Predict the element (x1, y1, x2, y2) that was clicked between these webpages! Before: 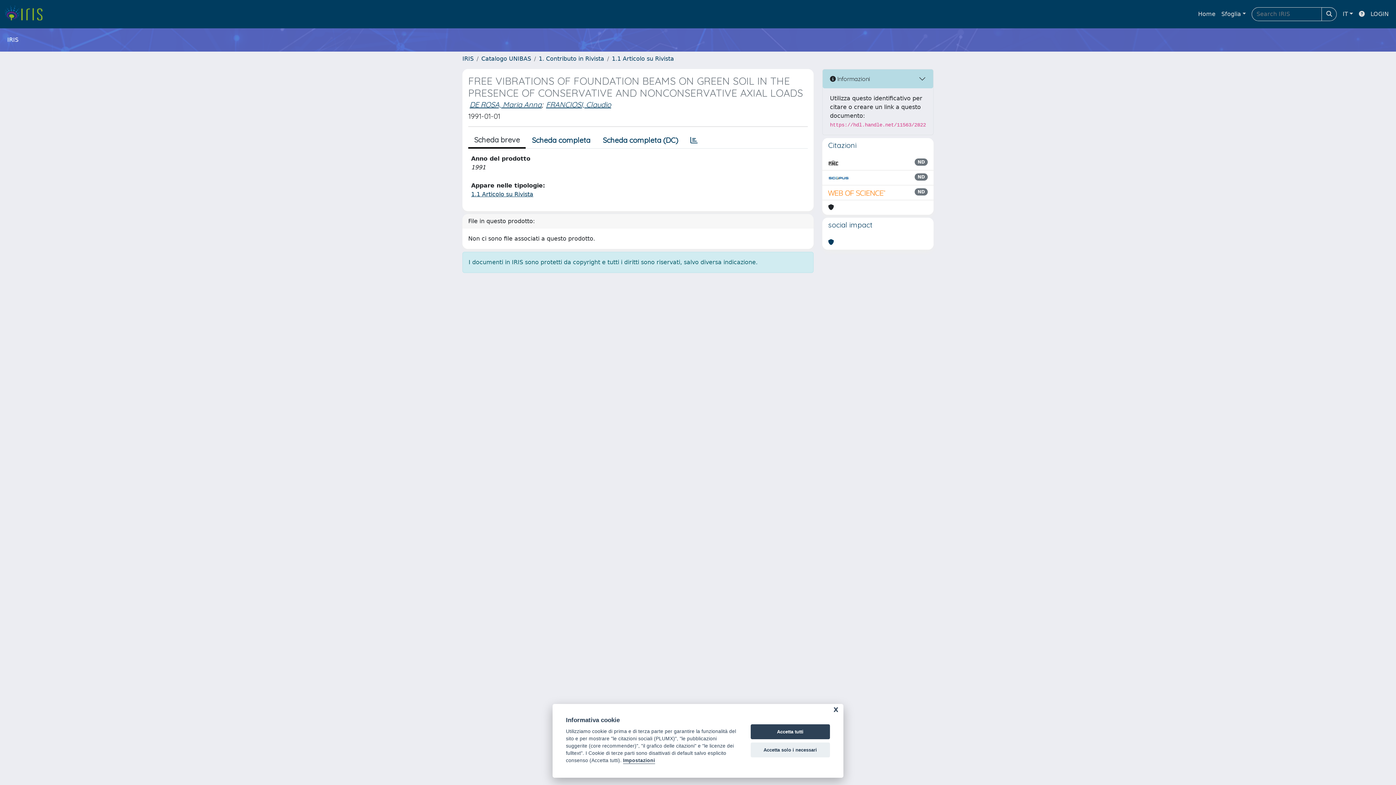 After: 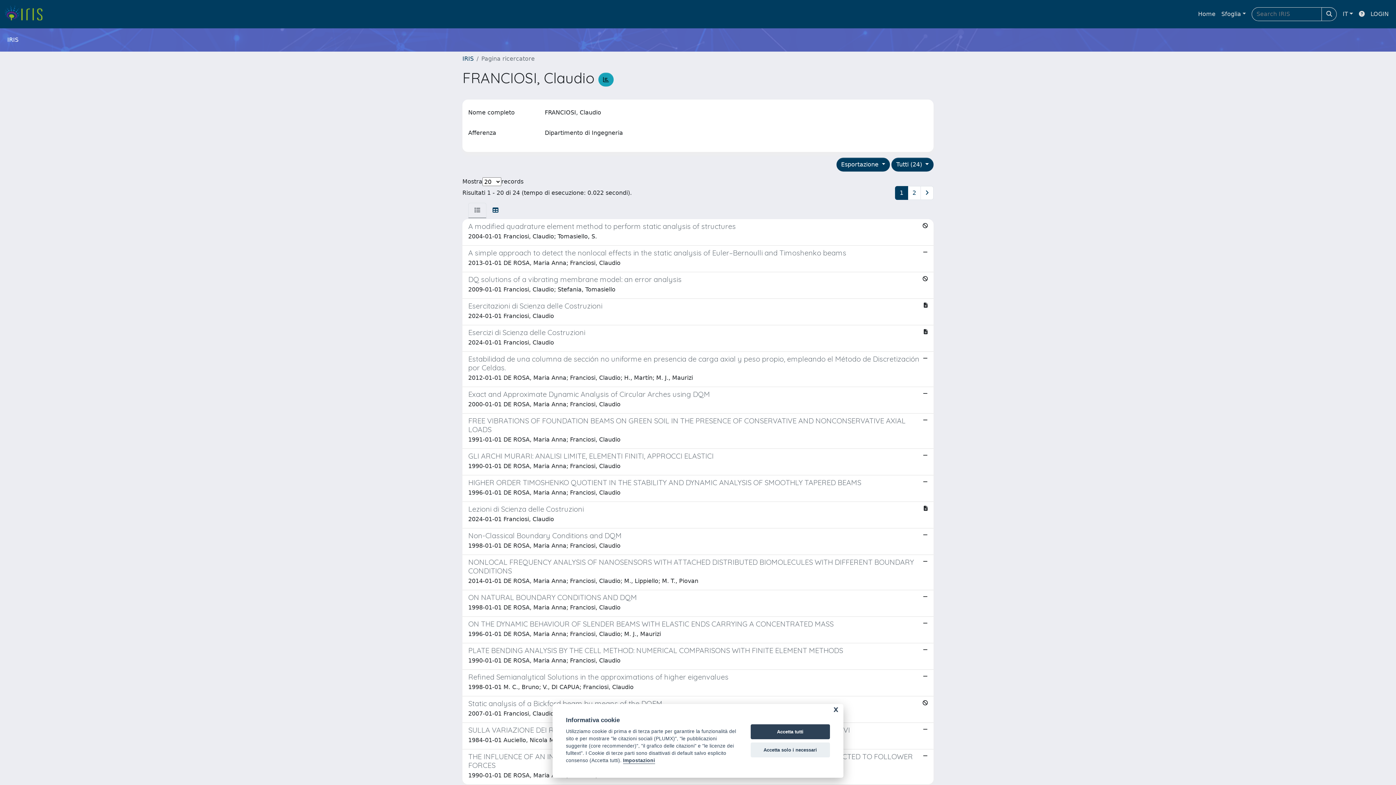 Action: label: FRANCIOSI, Claudio bbox: (546, 100, 611, 109)